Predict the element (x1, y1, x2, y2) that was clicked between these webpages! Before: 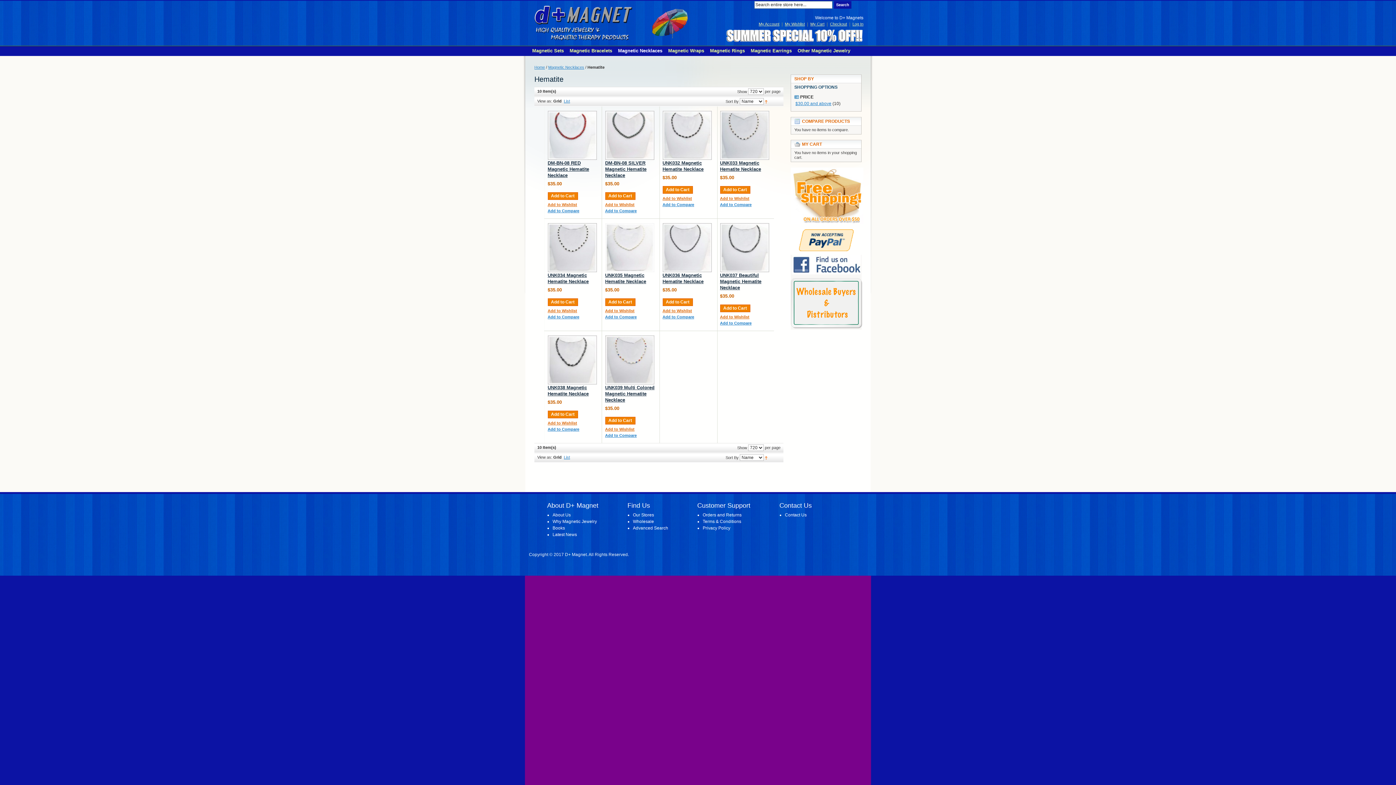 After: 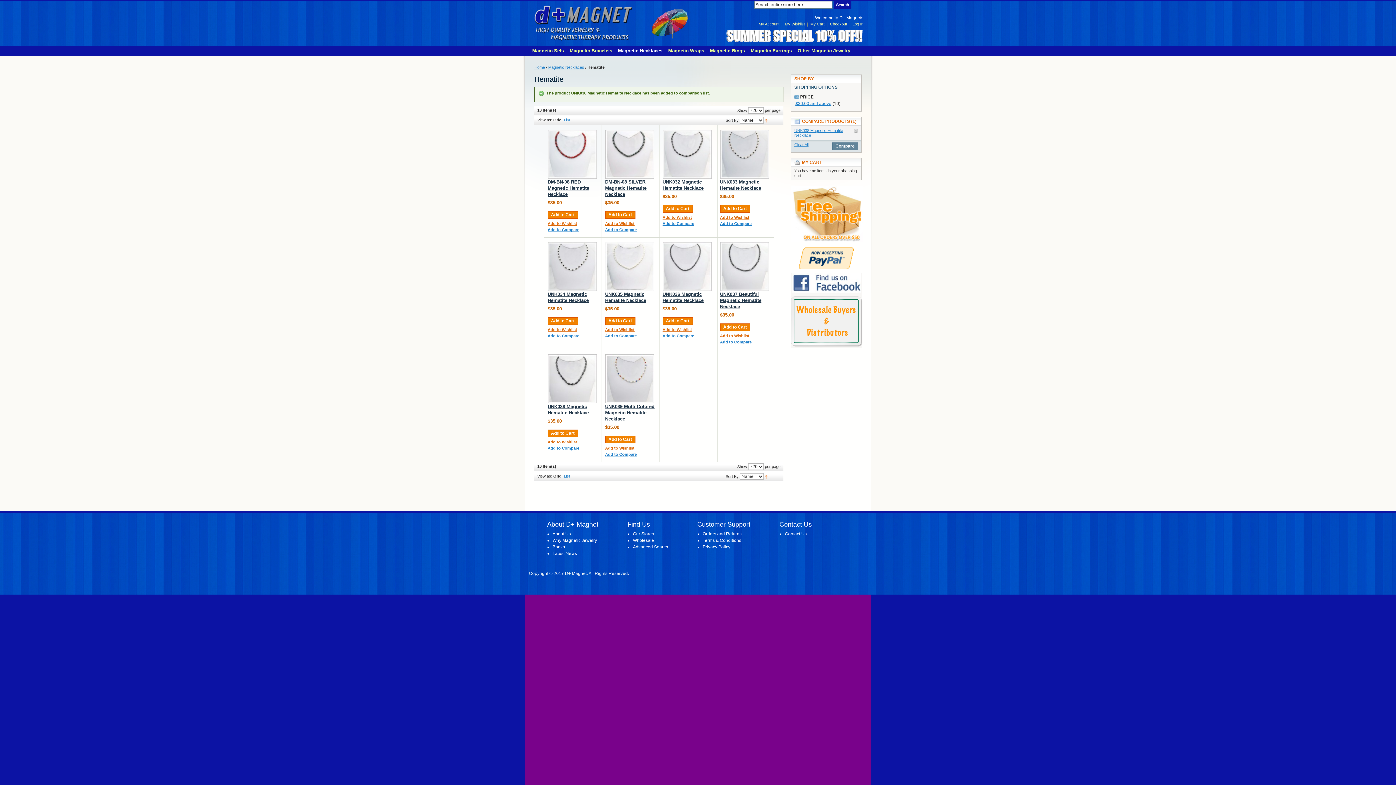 Action: label: Add to Compare bbox: (547, 427, 579, 431)